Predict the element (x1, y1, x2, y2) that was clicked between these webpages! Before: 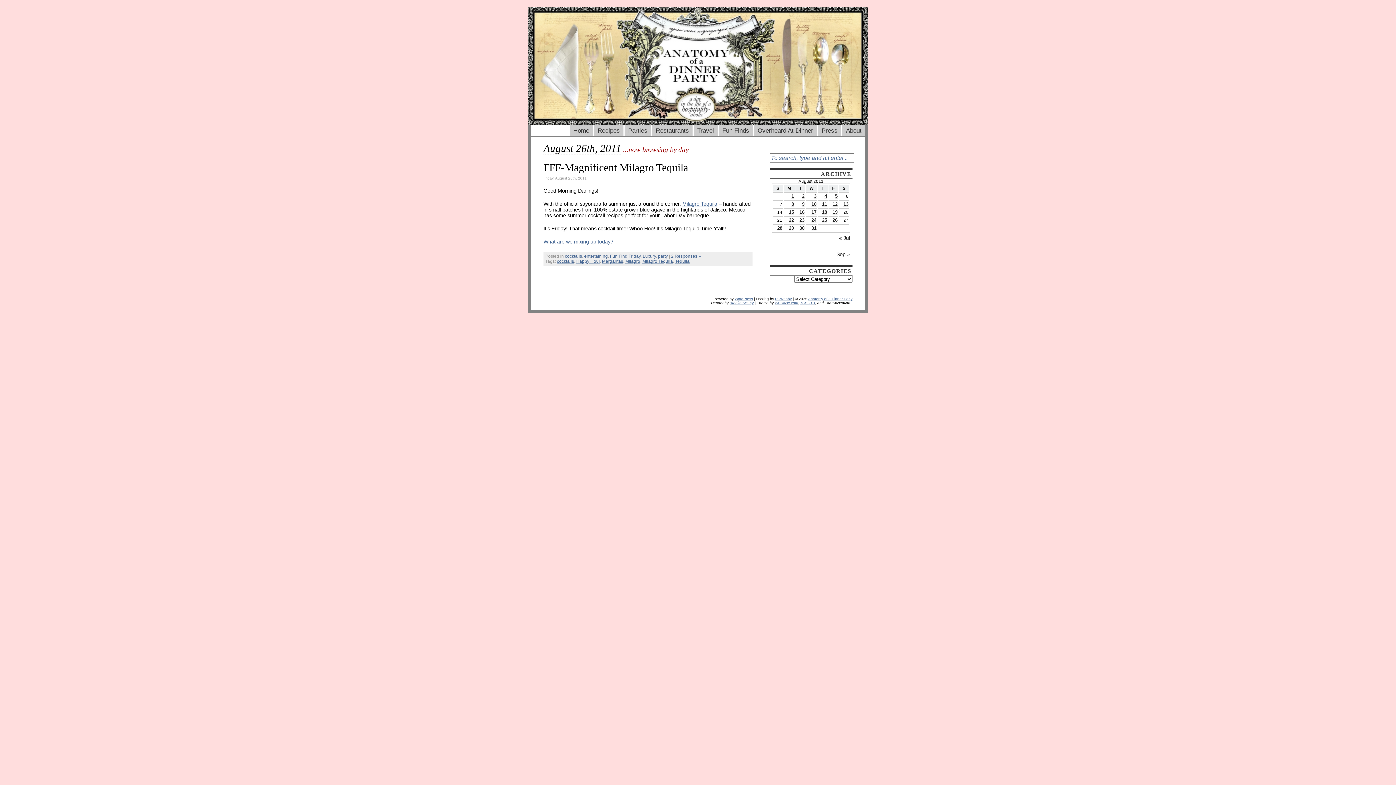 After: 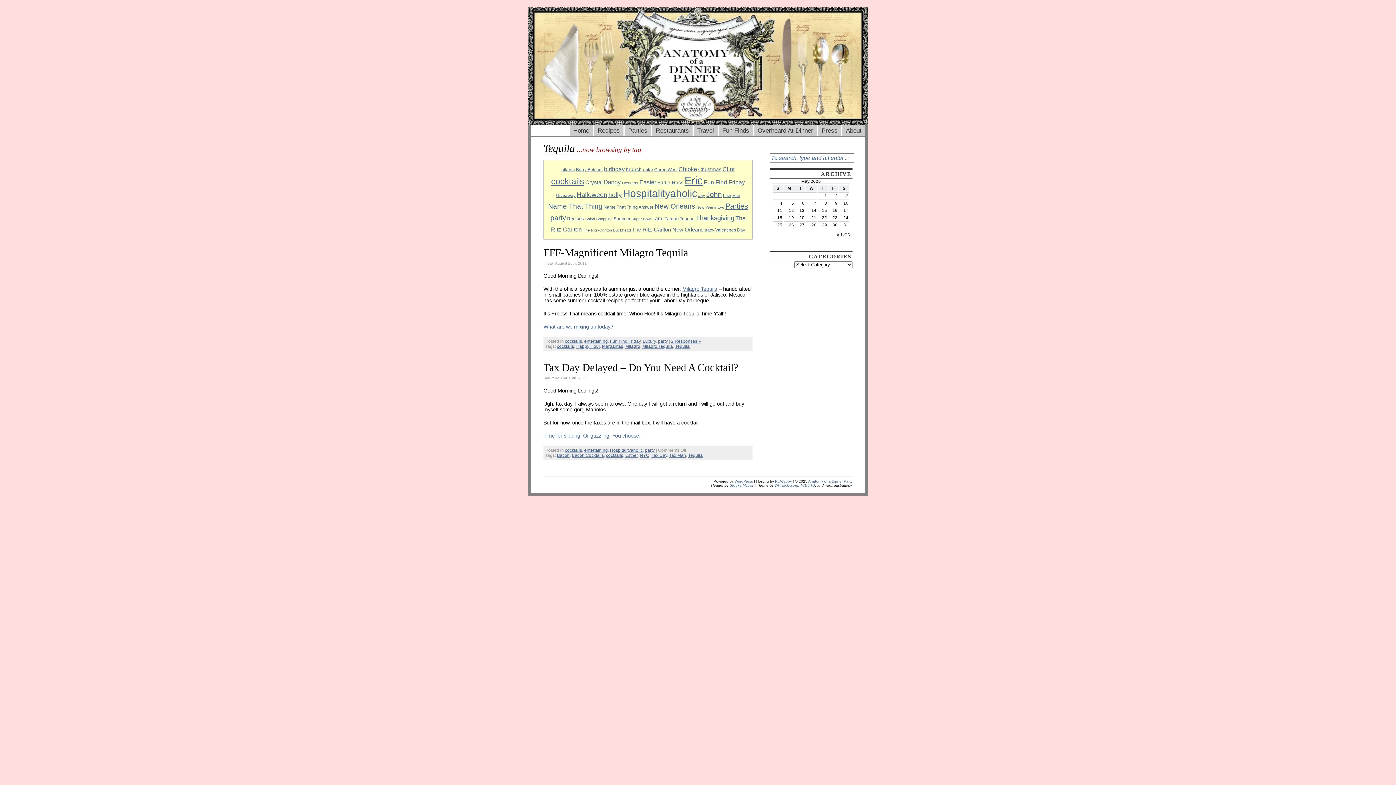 Action: label: Tequila bbox: (675, 258, 689, 264)